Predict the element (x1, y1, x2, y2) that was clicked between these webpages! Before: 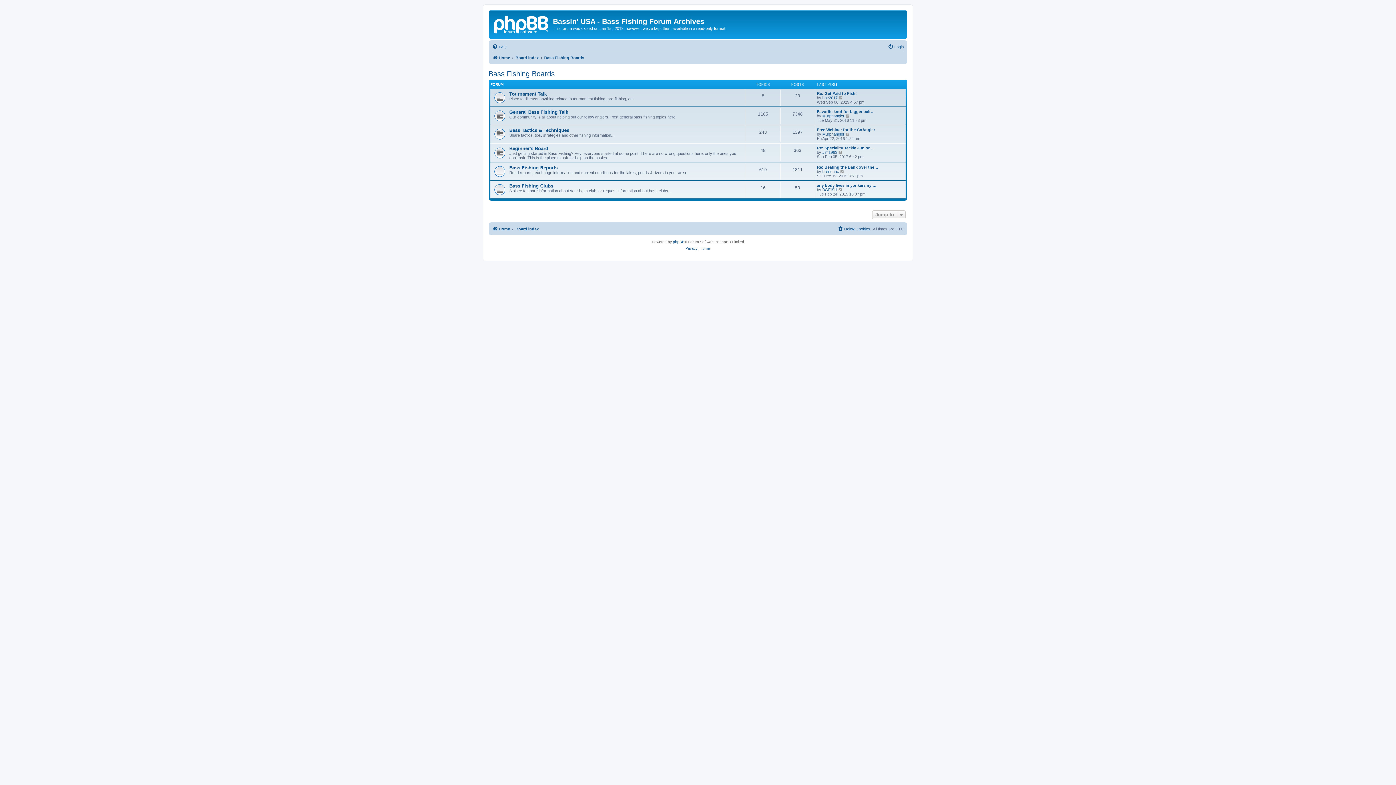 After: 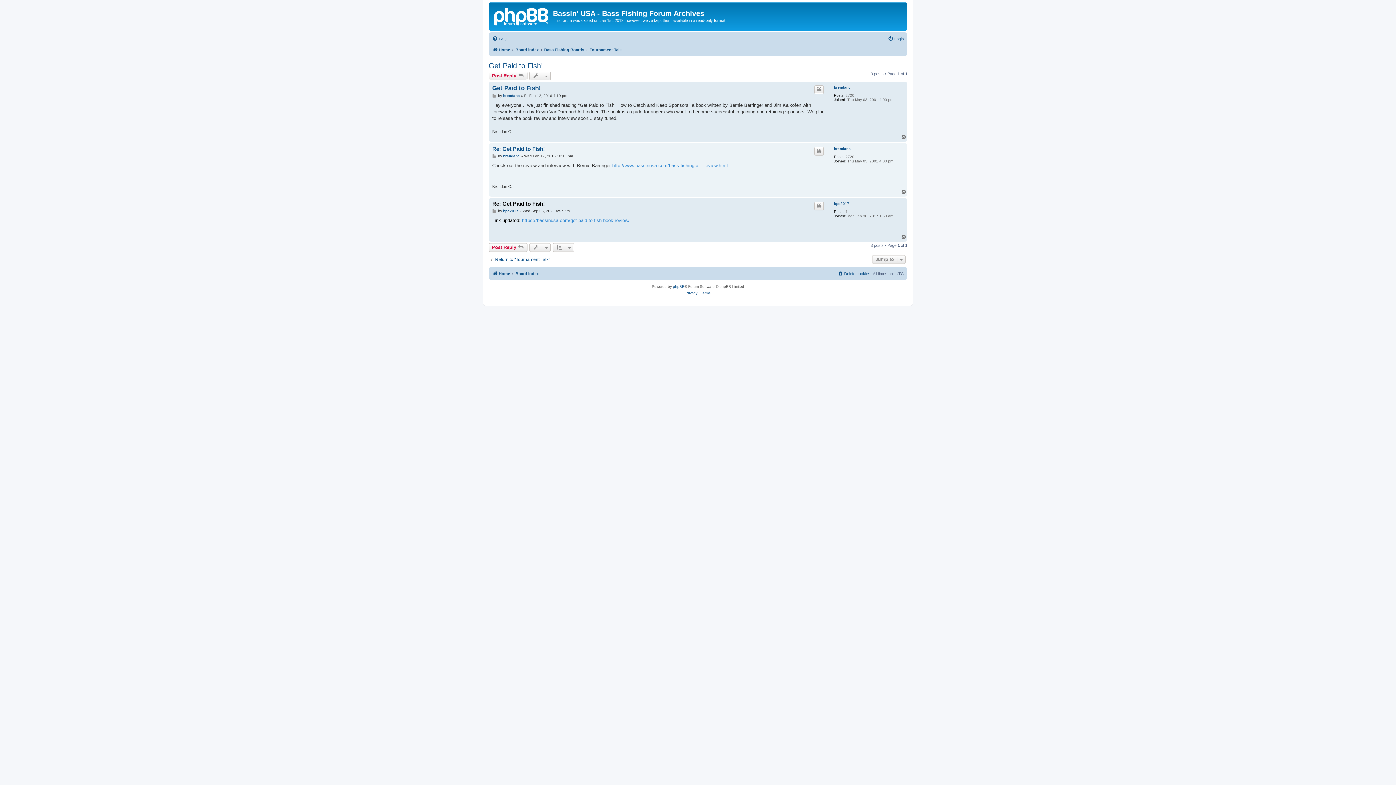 Action: label: Re: Get Paid to Fish! bbox: (817, 91, 857, 95)